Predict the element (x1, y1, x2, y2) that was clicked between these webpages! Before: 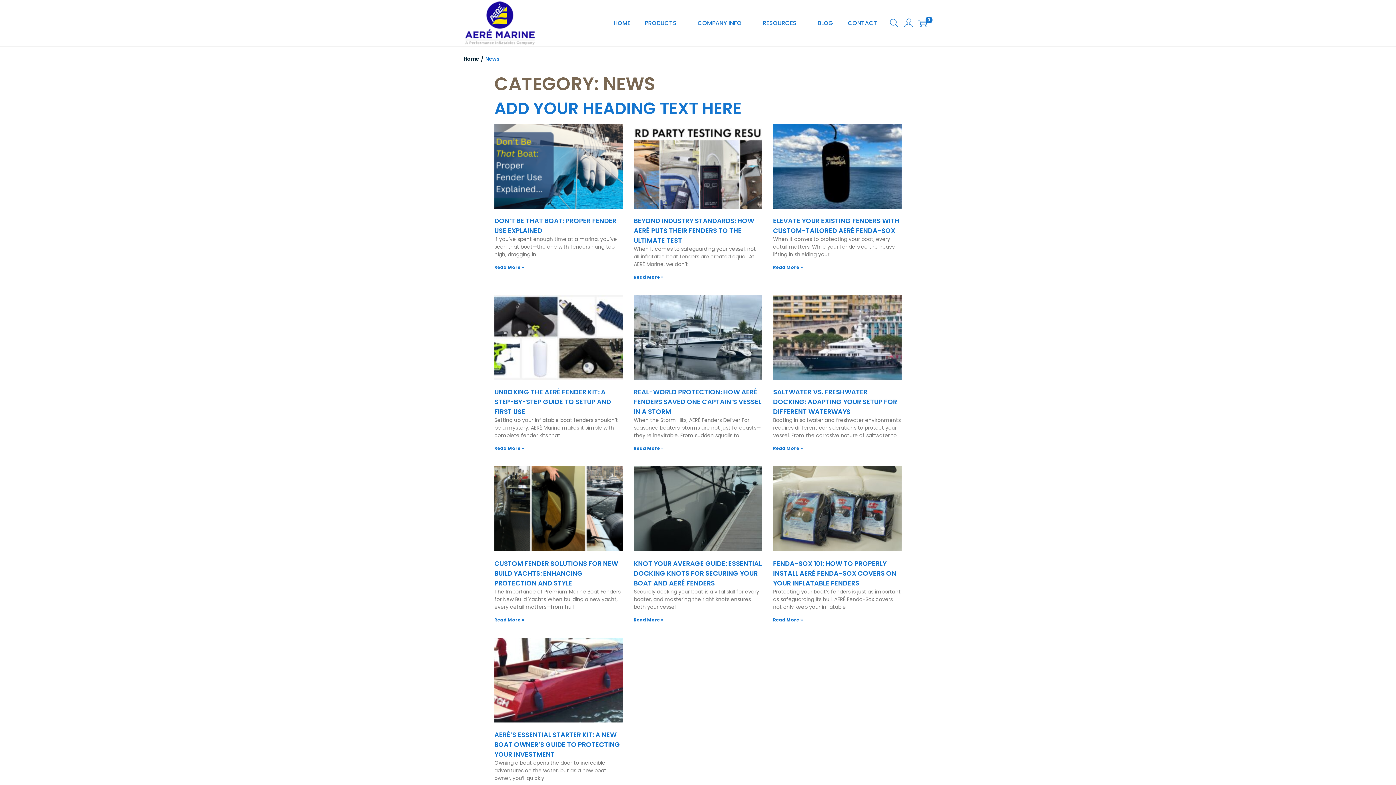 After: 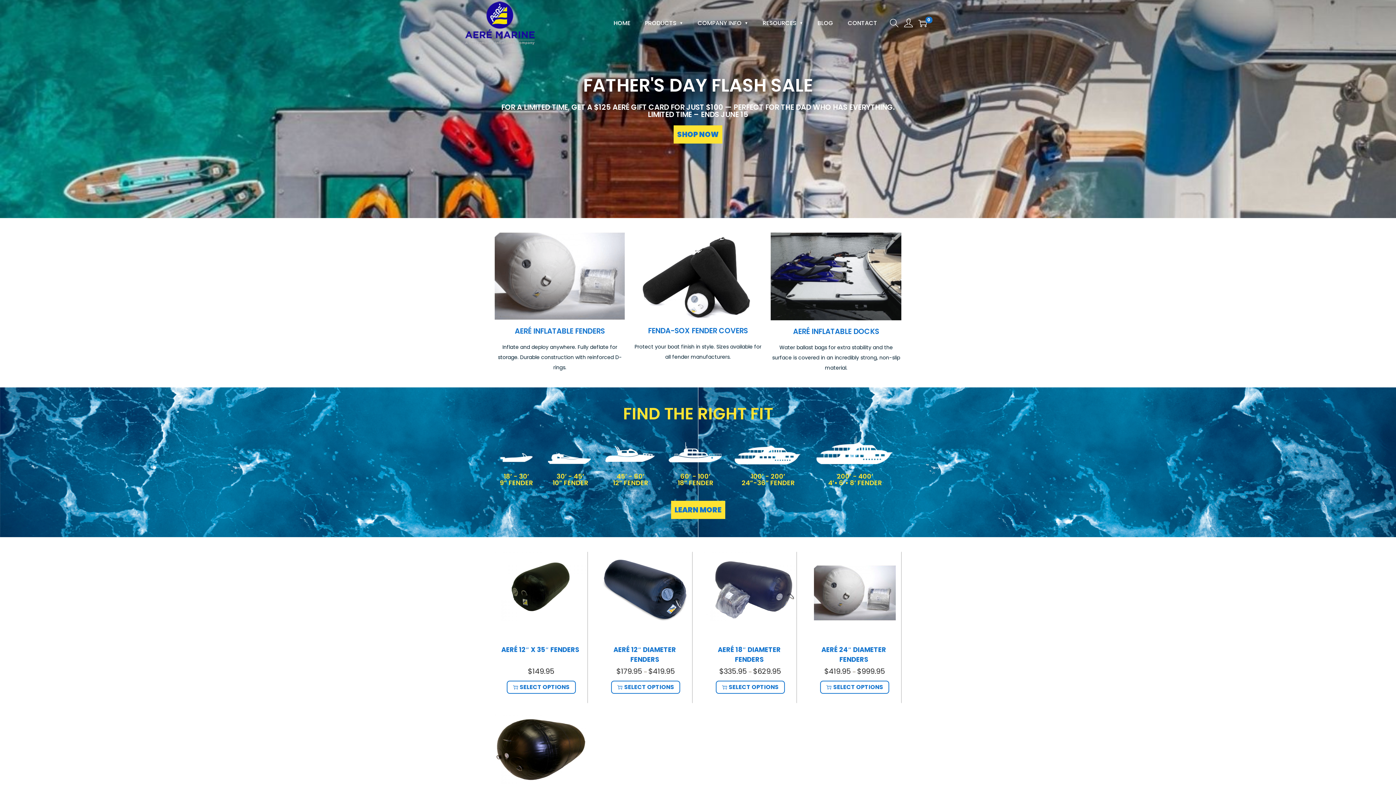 Action: bbox: (463, 55, 479, 62) label: Home